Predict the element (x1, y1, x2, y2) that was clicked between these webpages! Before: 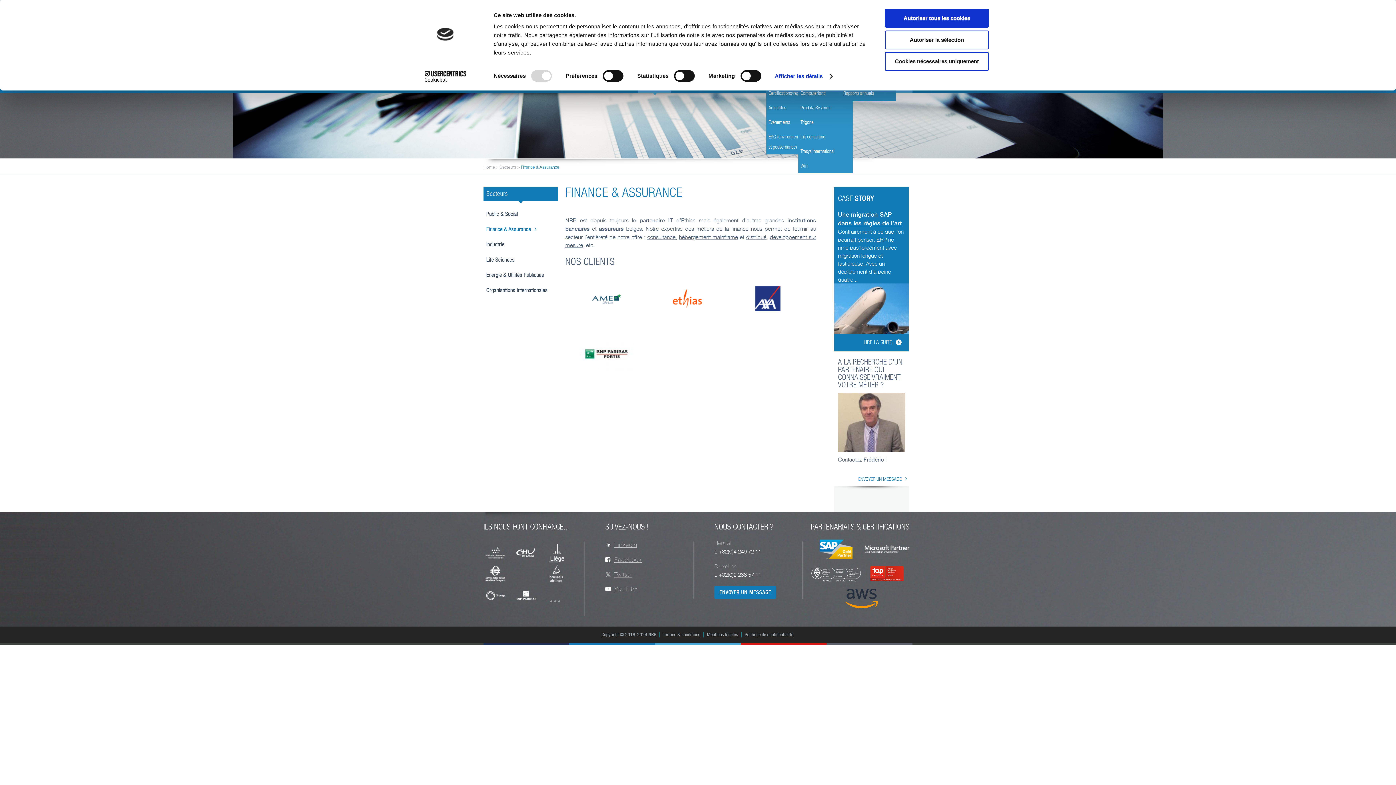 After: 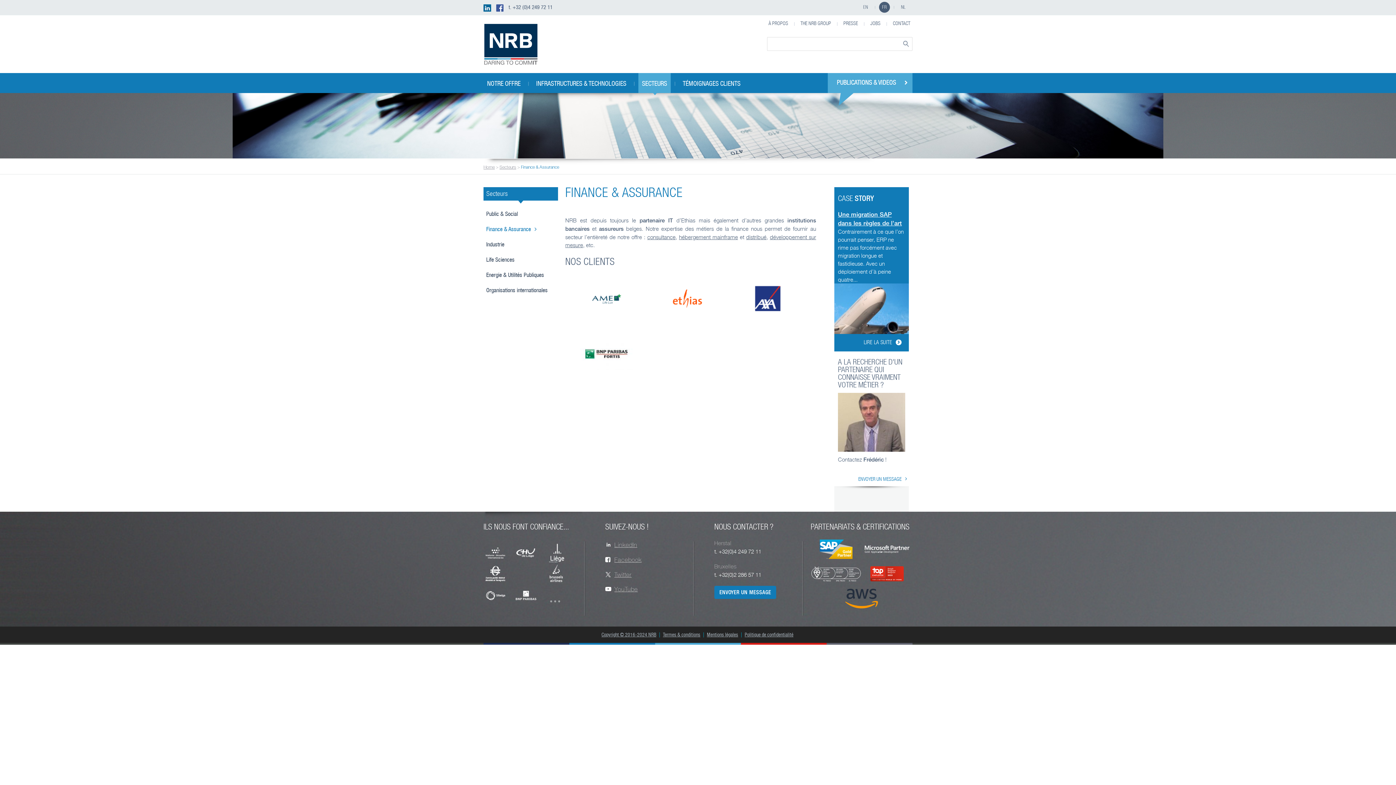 Action: label: Autoriser la sélection bbox: (885, 30, 989, 49)